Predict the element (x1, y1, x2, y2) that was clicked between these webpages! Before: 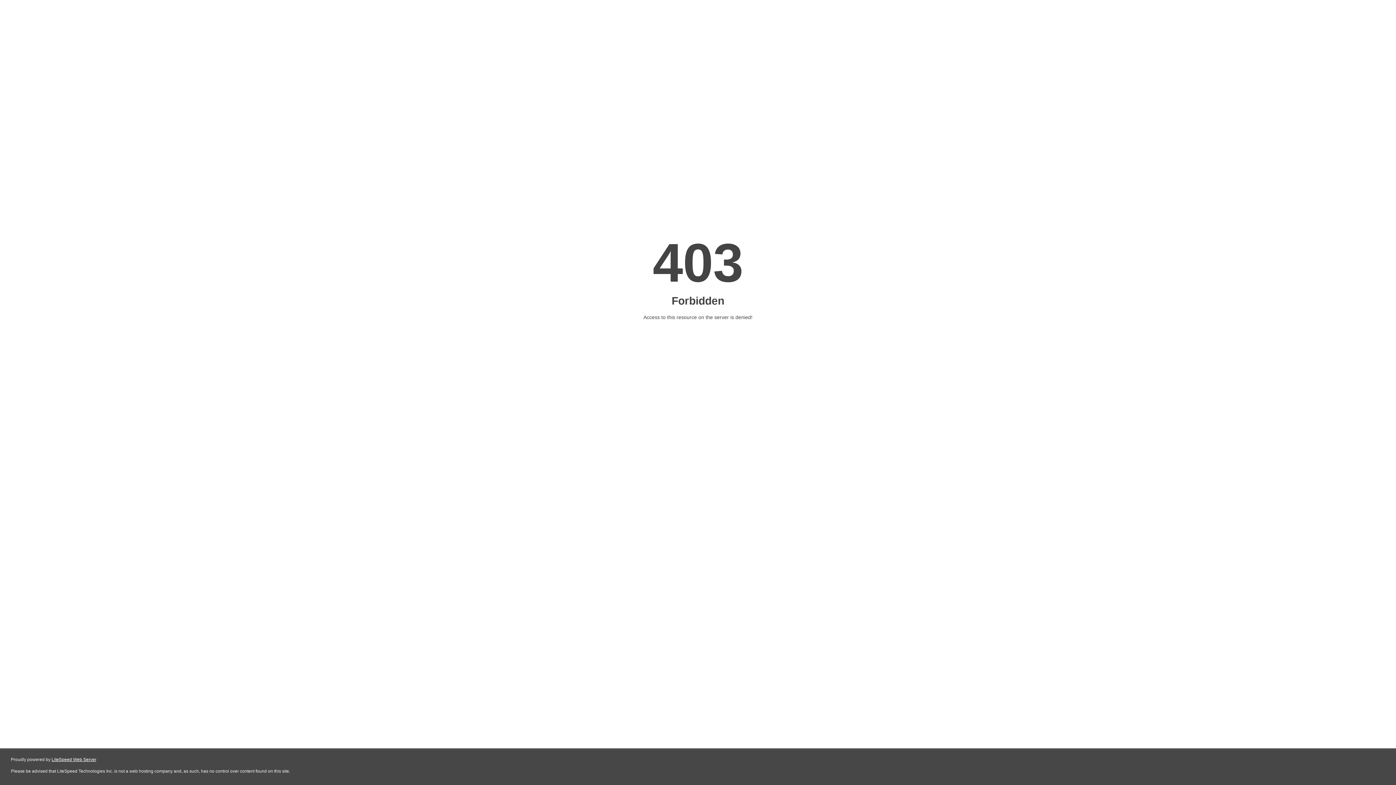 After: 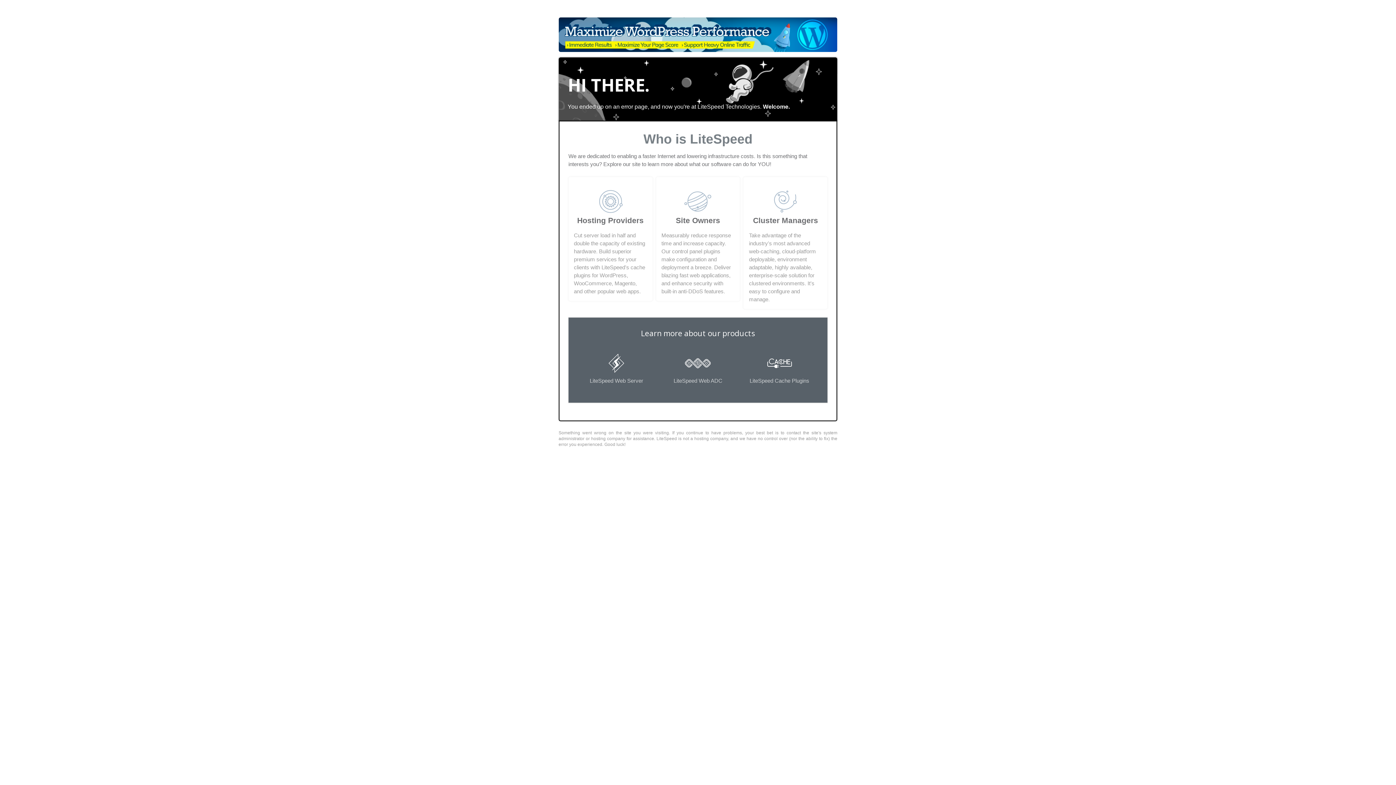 Action: bbox: (51, 757, 96, 762) label: LiteSpeed Web Server